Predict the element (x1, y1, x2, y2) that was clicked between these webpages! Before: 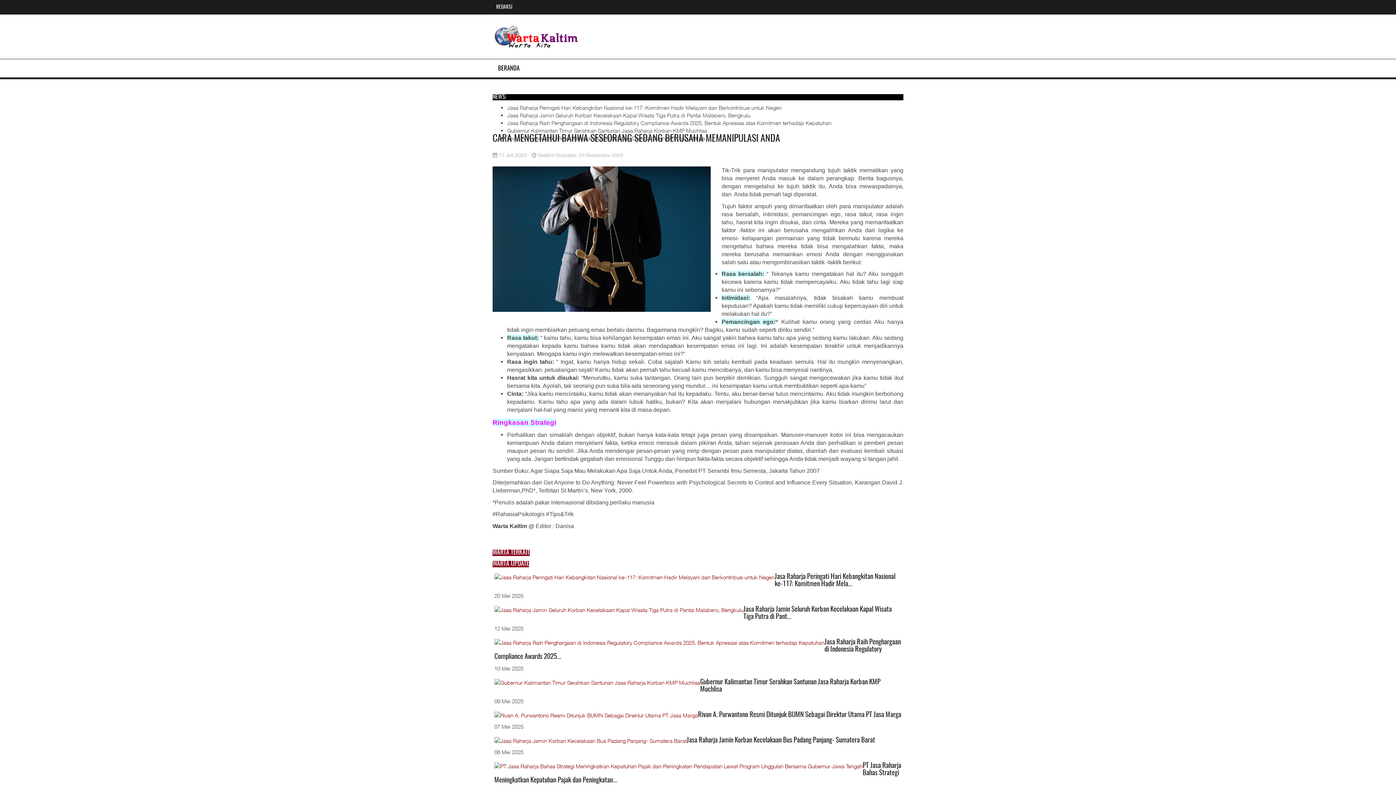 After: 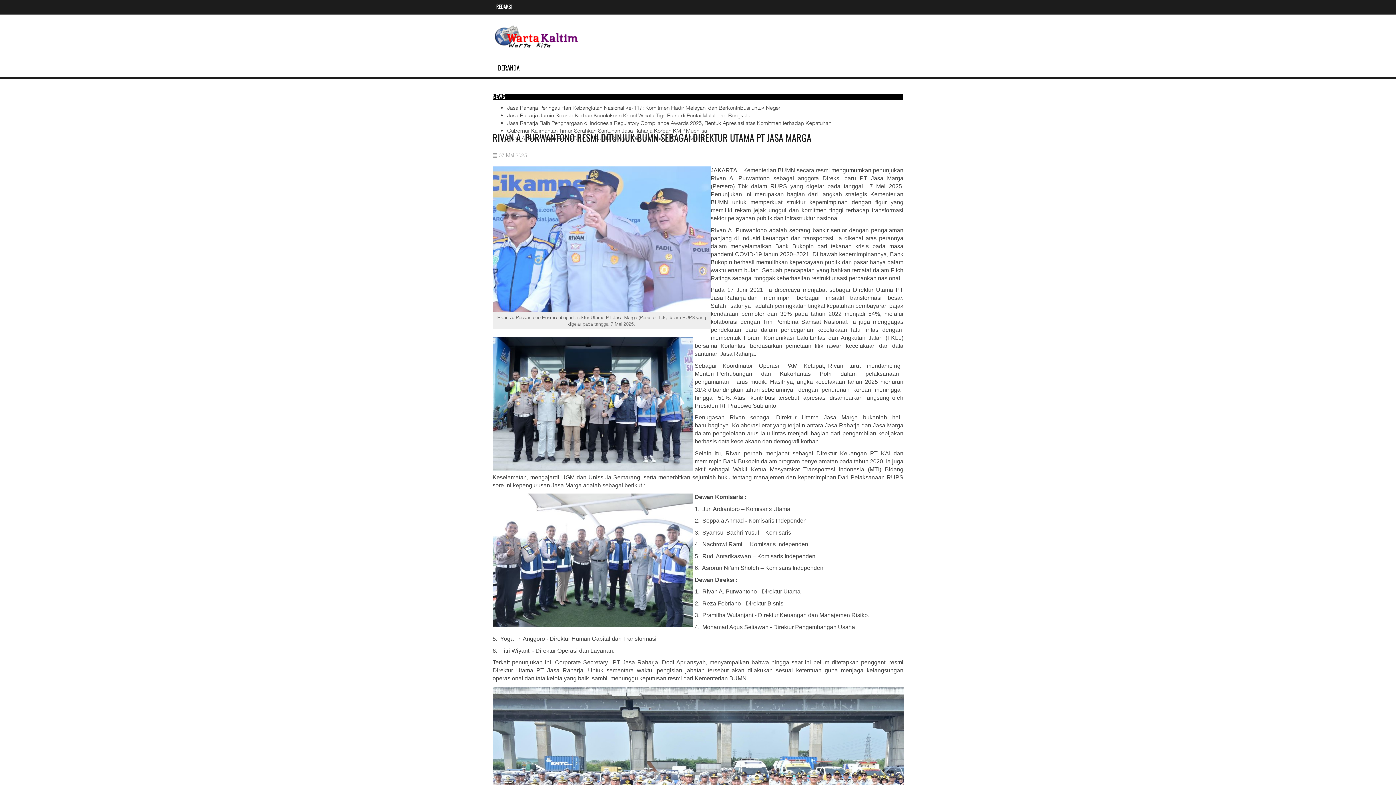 Action: label: Rivan A. Purwantono Resmi Ditunjuk BUMN Sebagai Direktur Utama PT Jasa Marga bbox: (698, 712, 901, 718)